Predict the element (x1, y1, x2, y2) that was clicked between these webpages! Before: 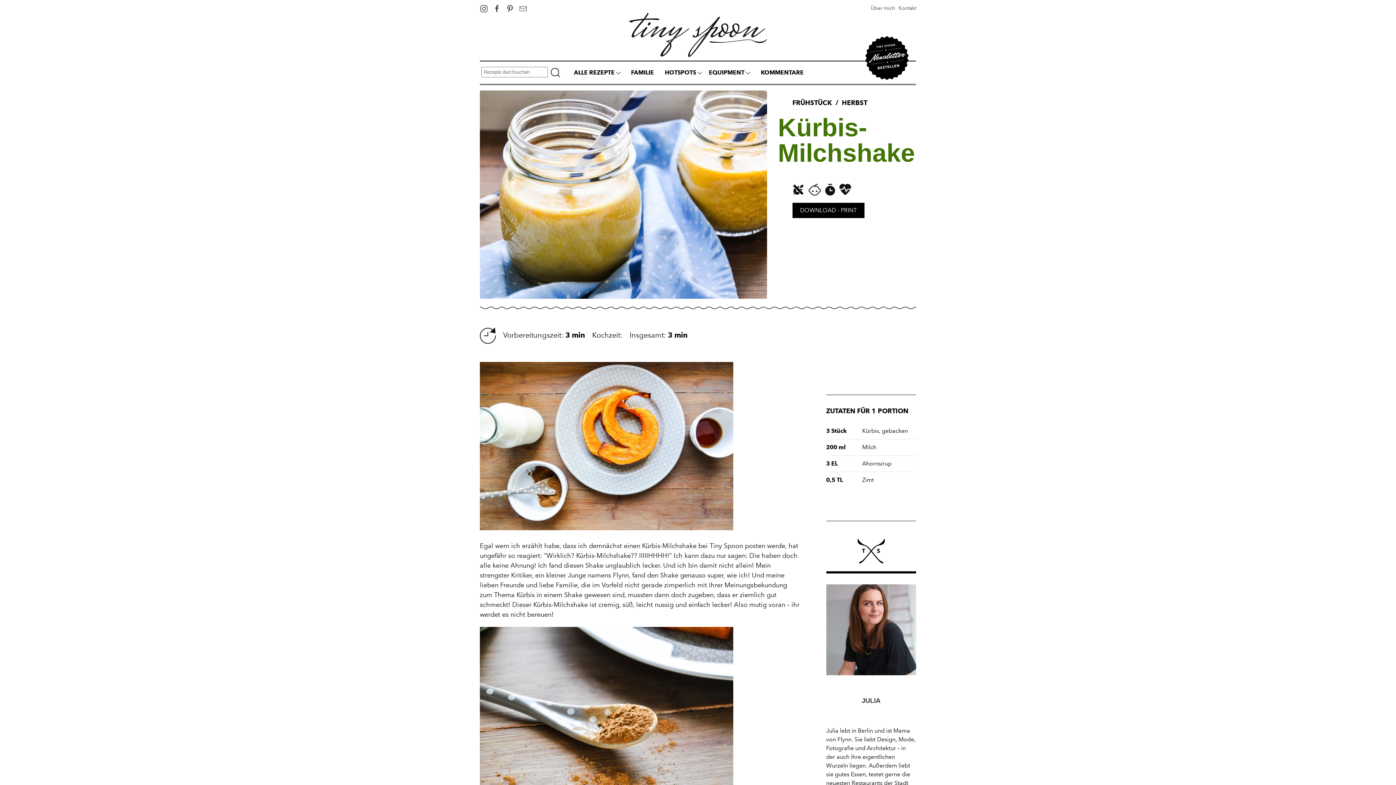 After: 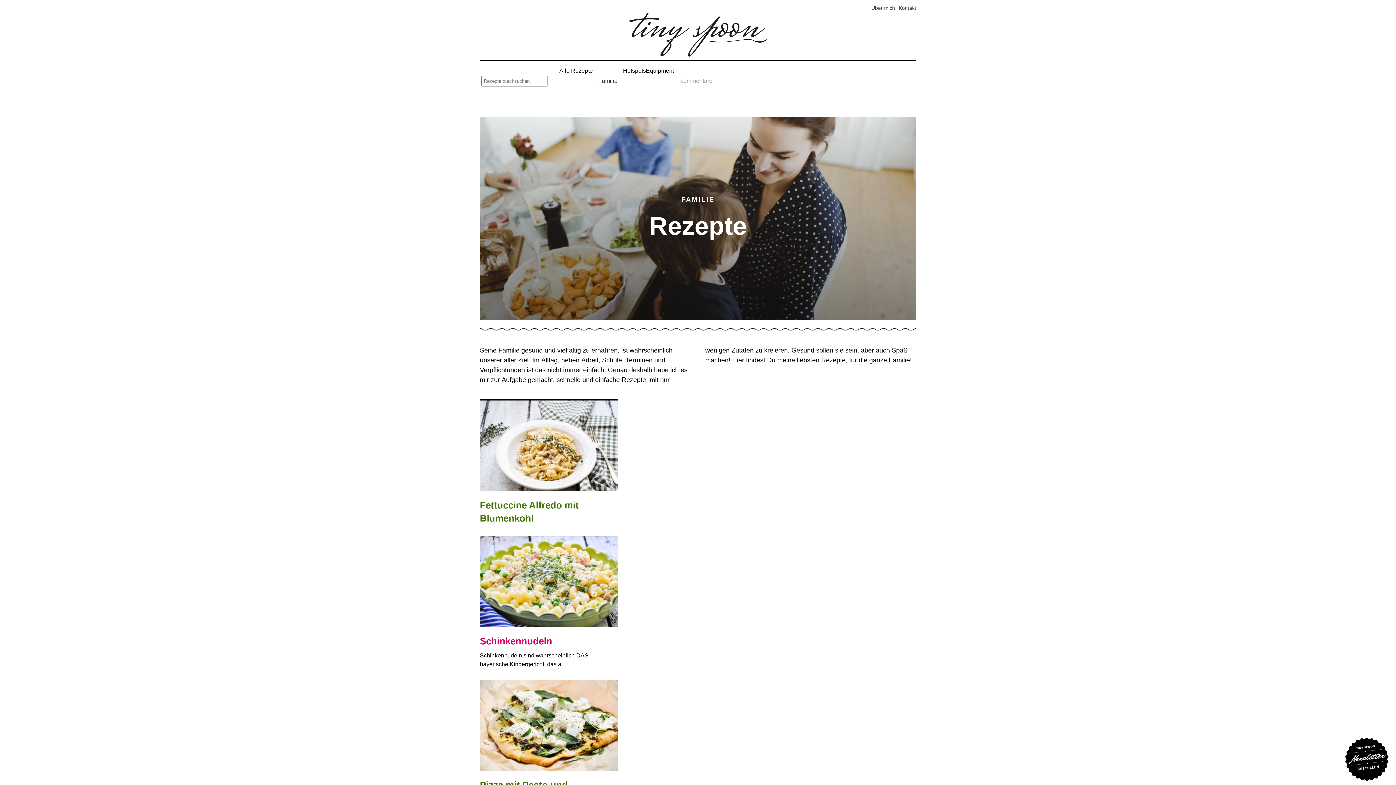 Action: label: FAMILIE bbox: (625, 68, 659, 76)